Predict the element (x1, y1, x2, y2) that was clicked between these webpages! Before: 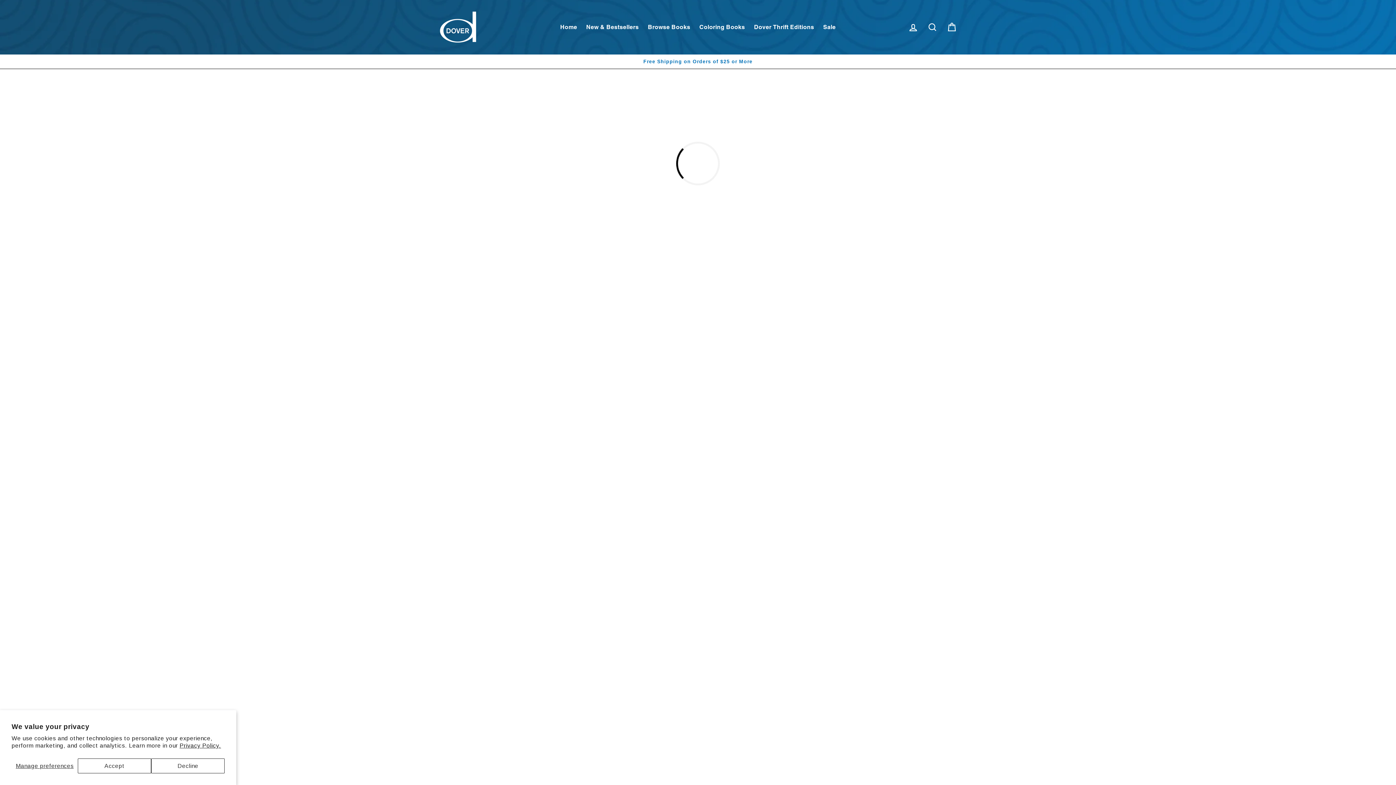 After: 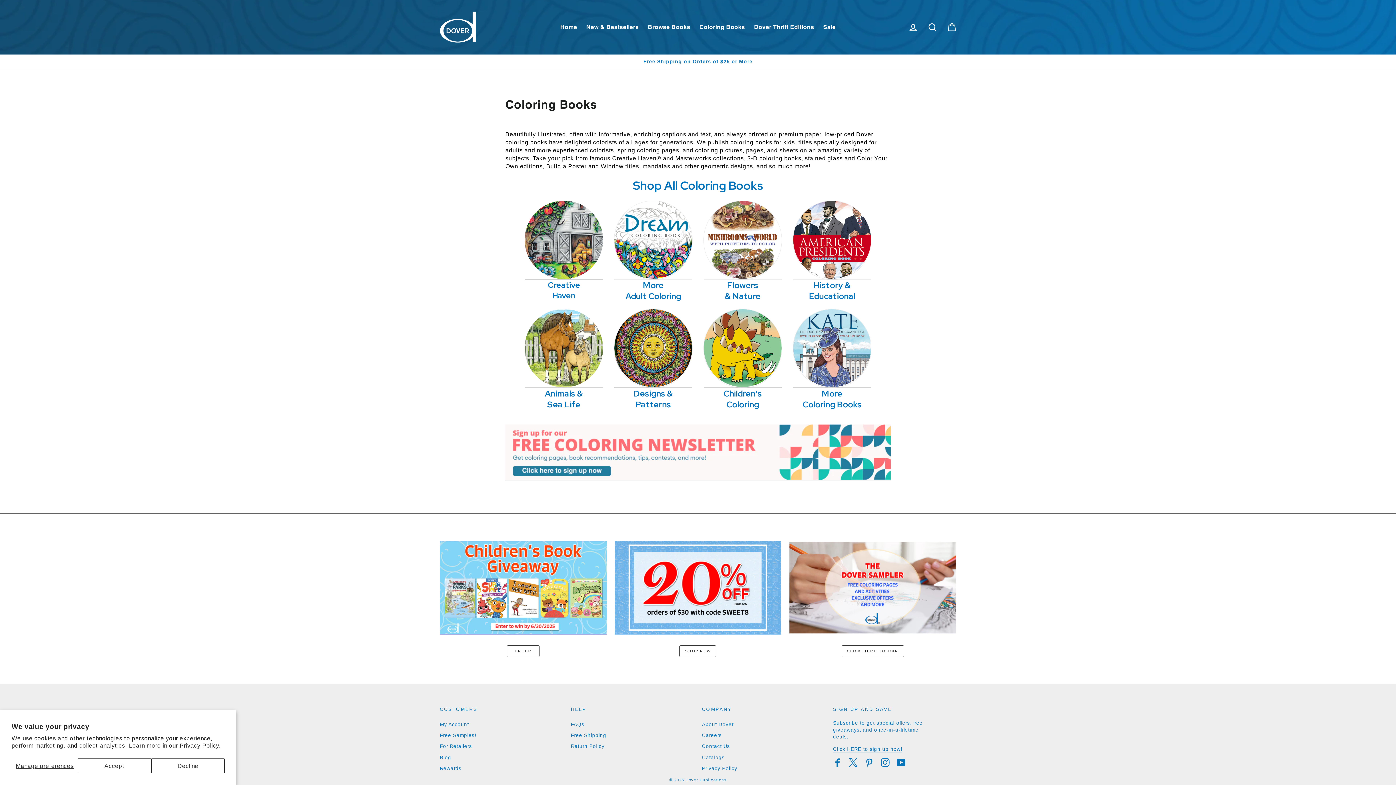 Action: bbox: (695, 20, 748, 34) label: Coloring Books